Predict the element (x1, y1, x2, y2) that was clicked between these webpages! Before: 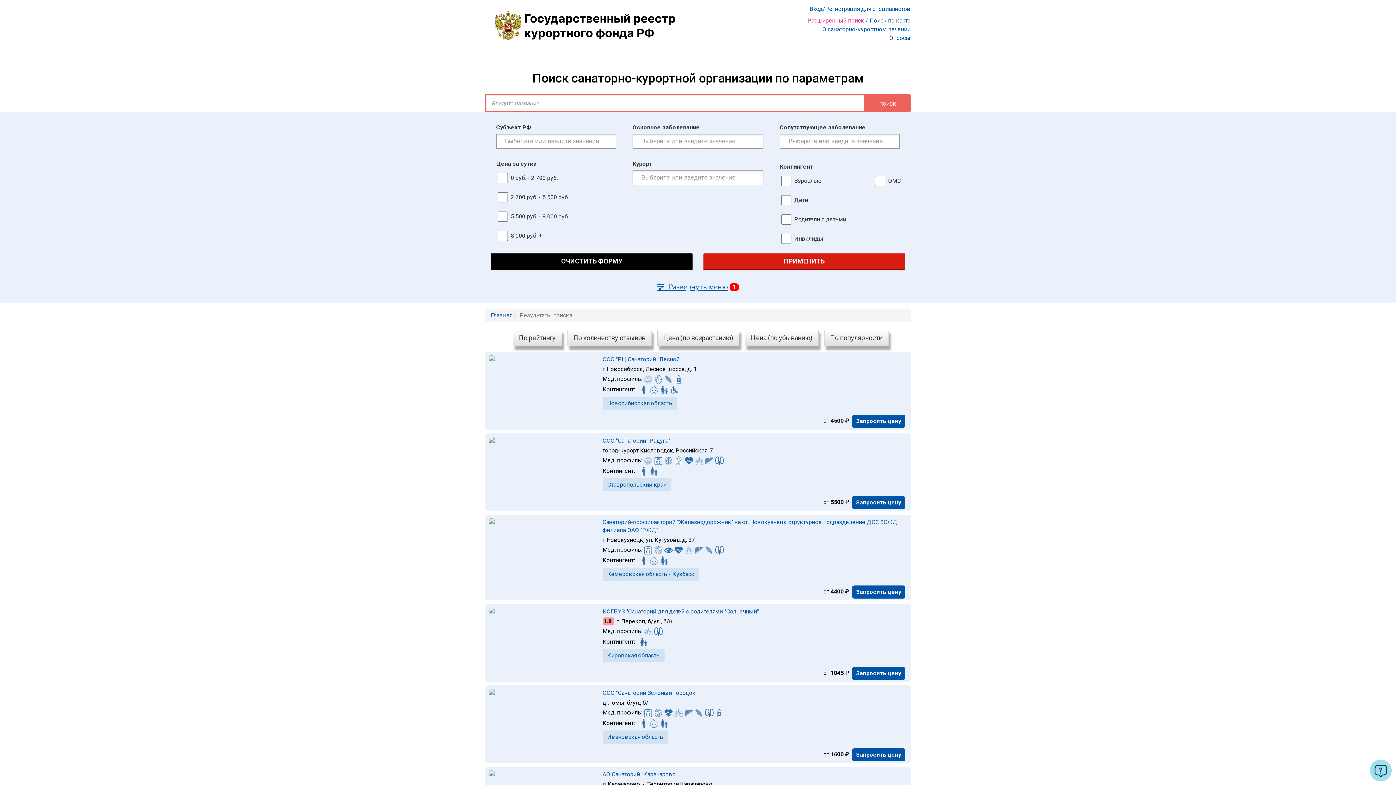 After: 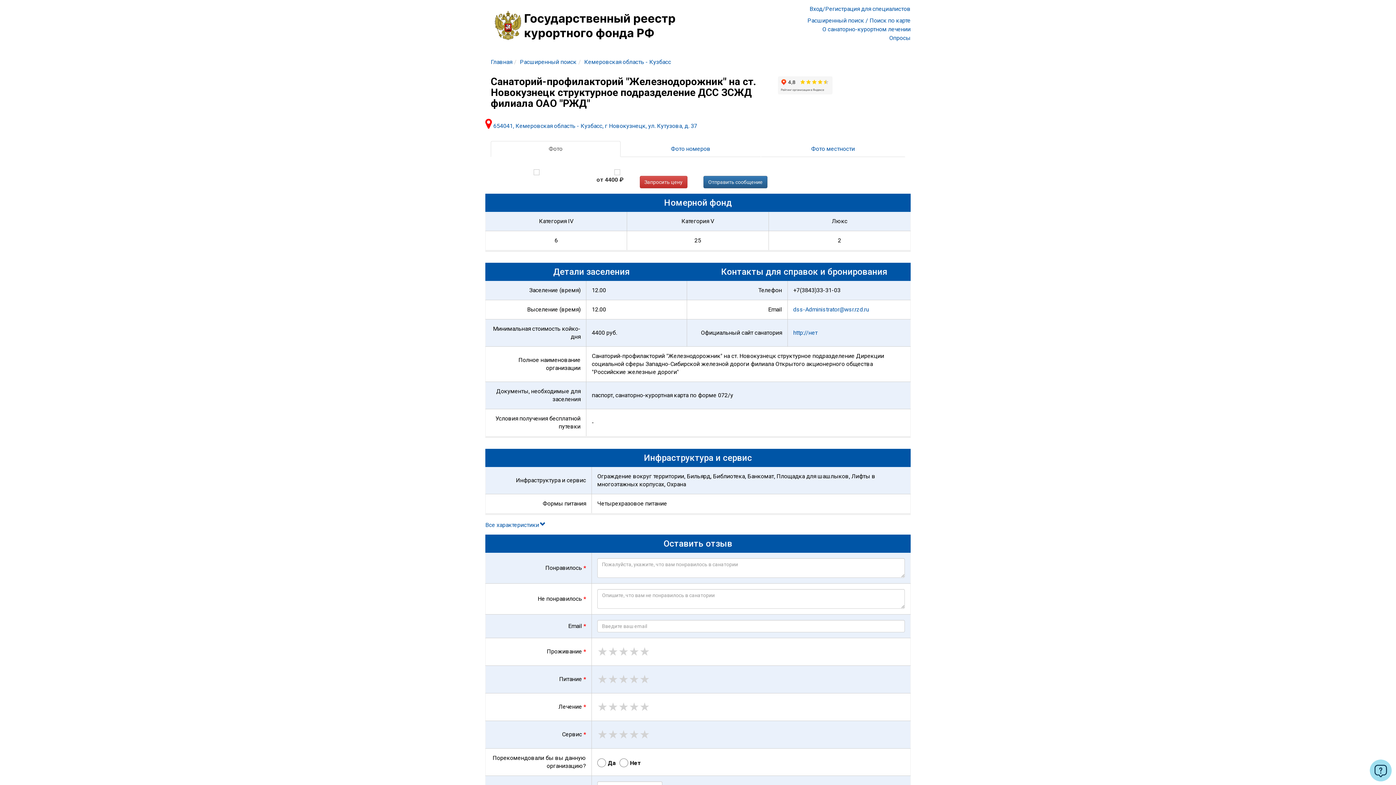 Action: bbox: (489, 517, 591, 524)